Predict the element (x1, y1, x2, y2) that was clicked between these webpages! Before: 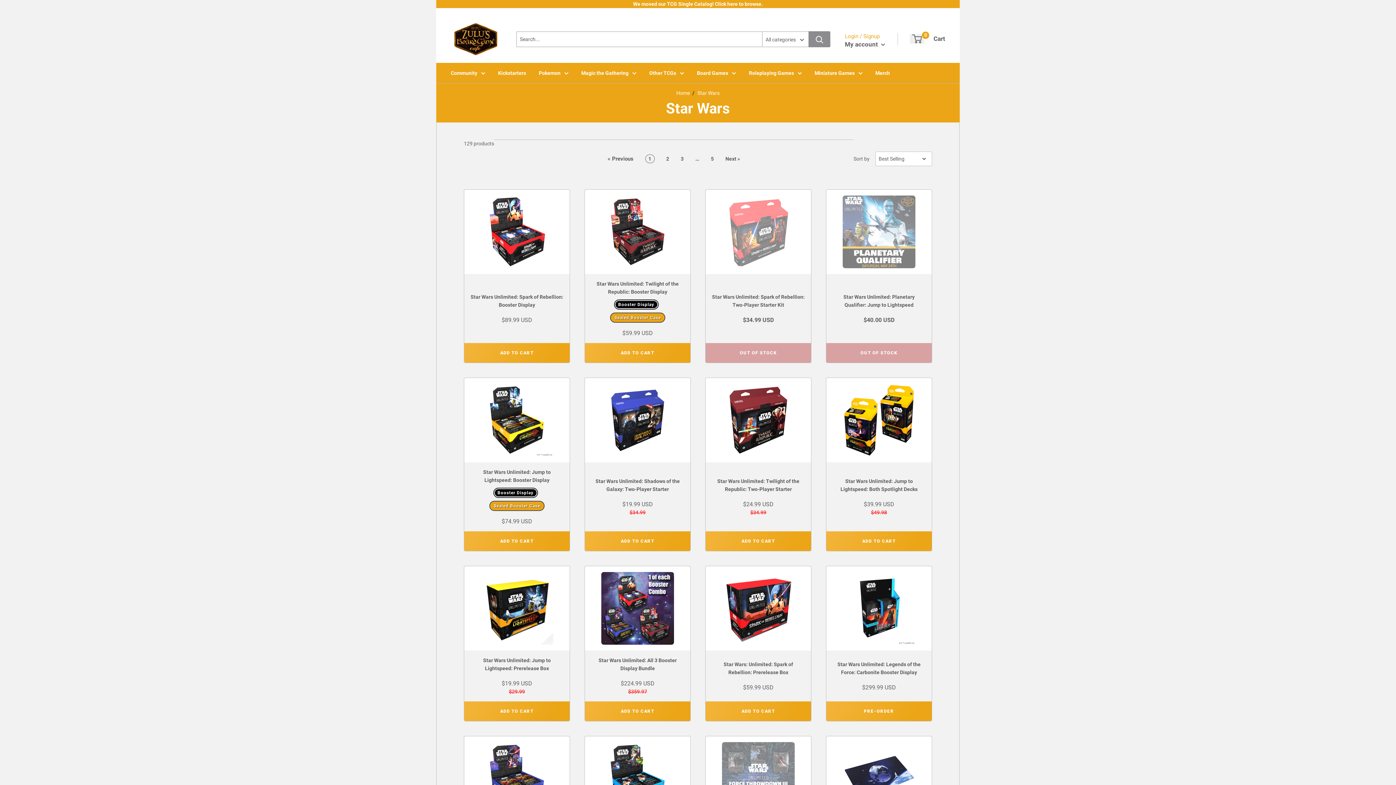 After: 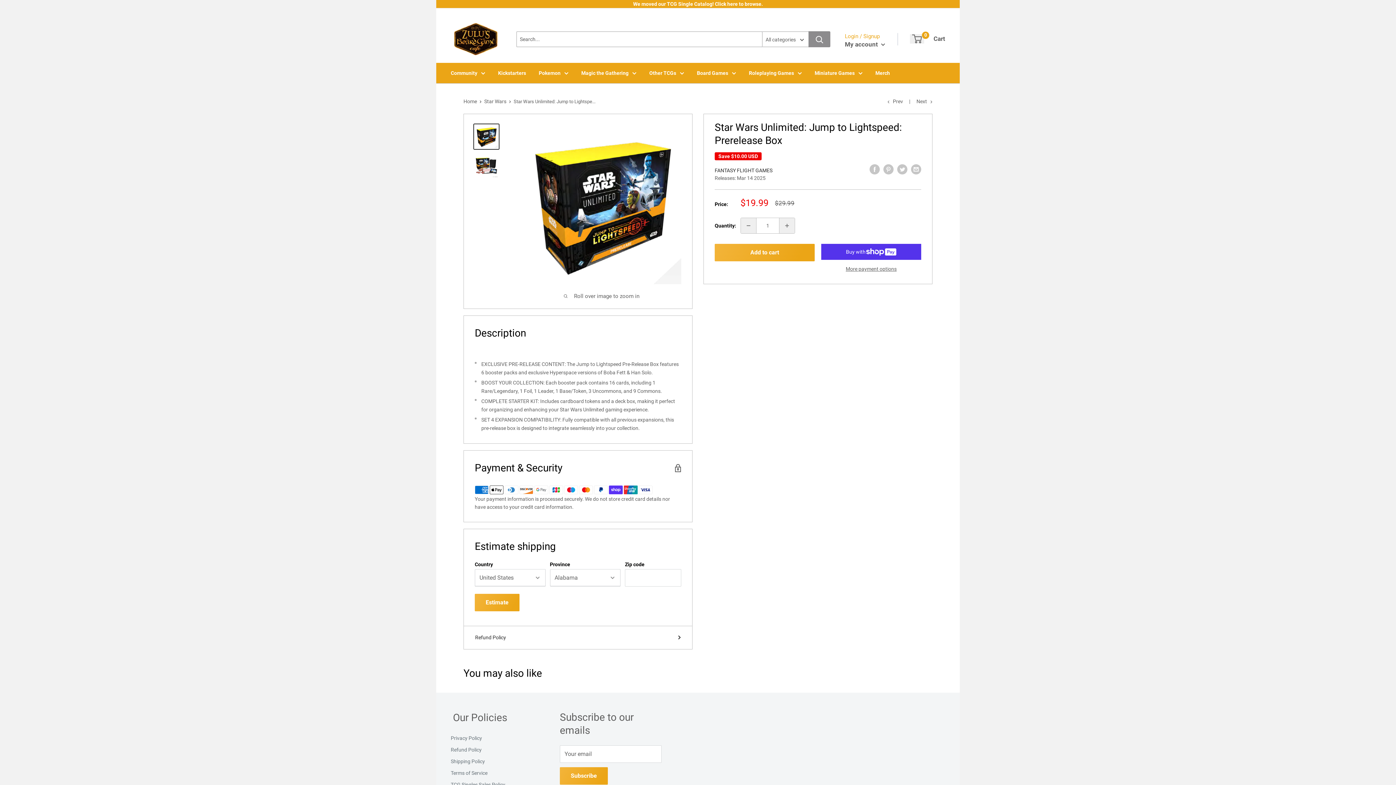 Action: bbox: (480, 572, 553, 645)